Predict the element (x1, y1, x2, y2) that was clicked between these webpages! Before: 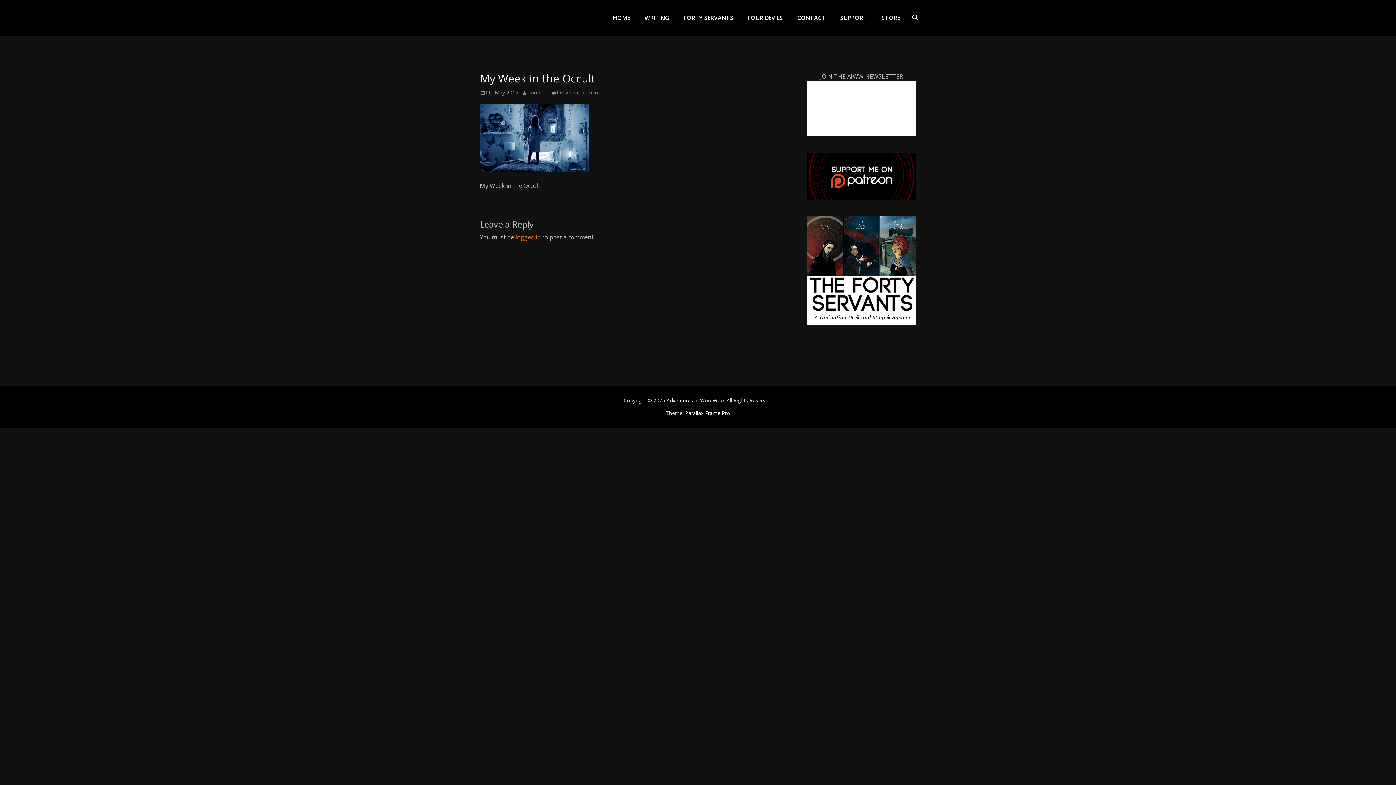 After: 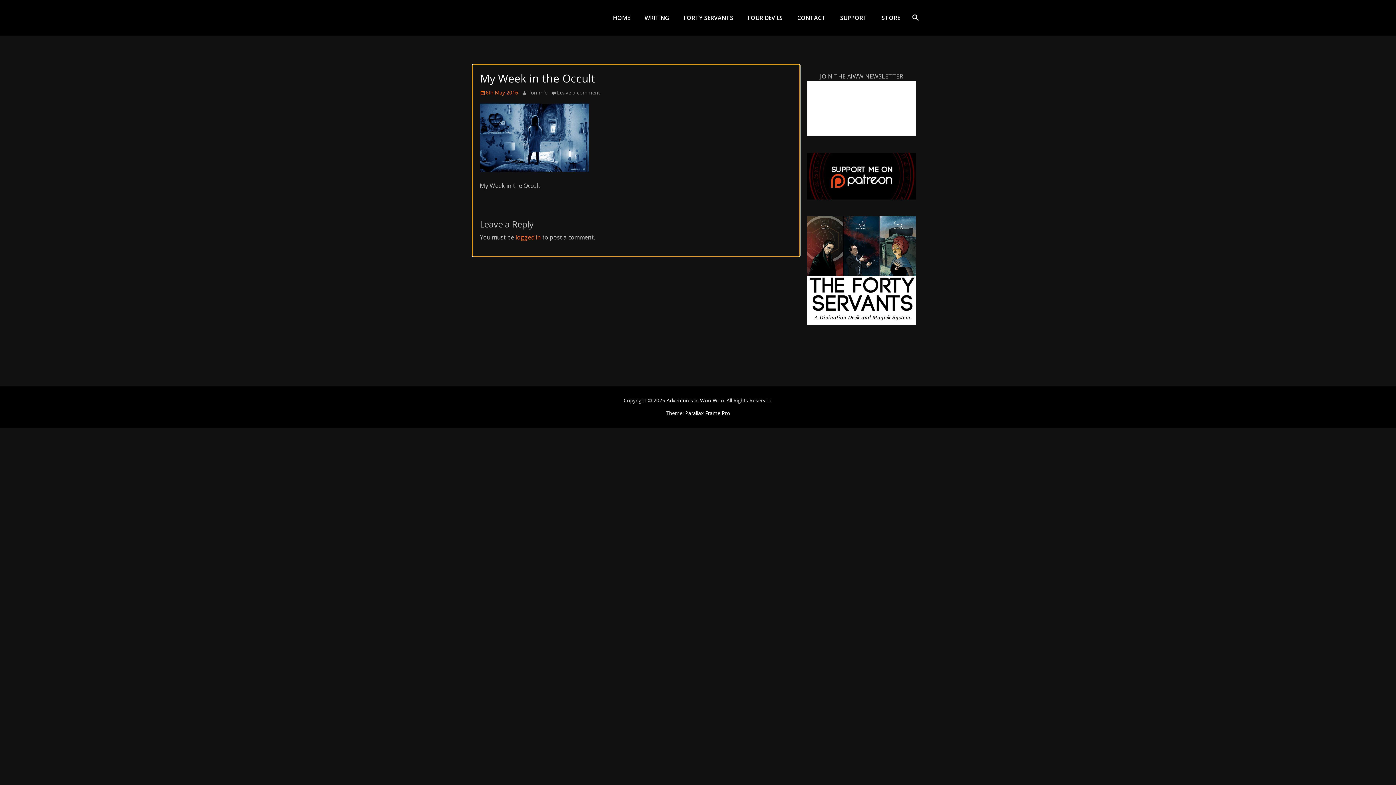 Action: bbox: (480, 89, 518, 96) label: 6th May 2016